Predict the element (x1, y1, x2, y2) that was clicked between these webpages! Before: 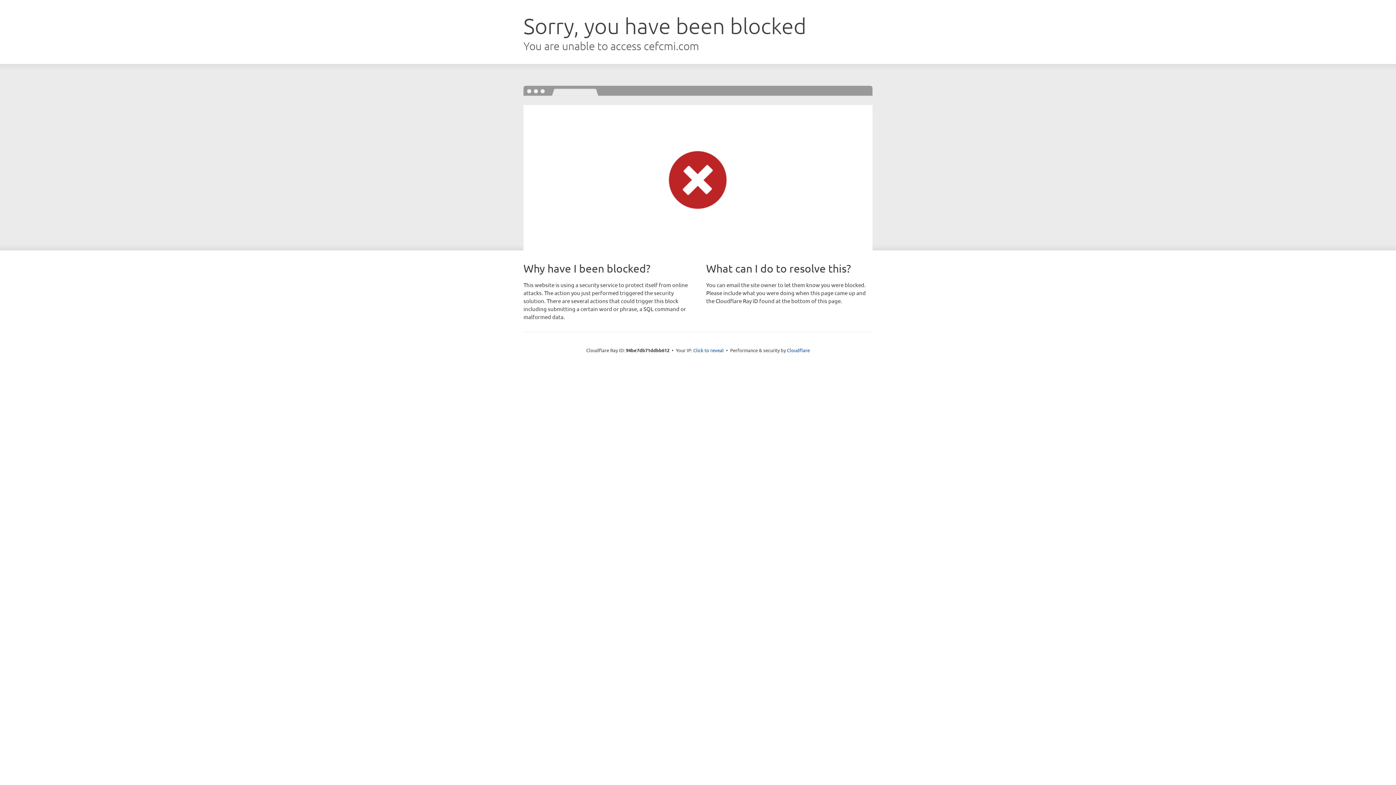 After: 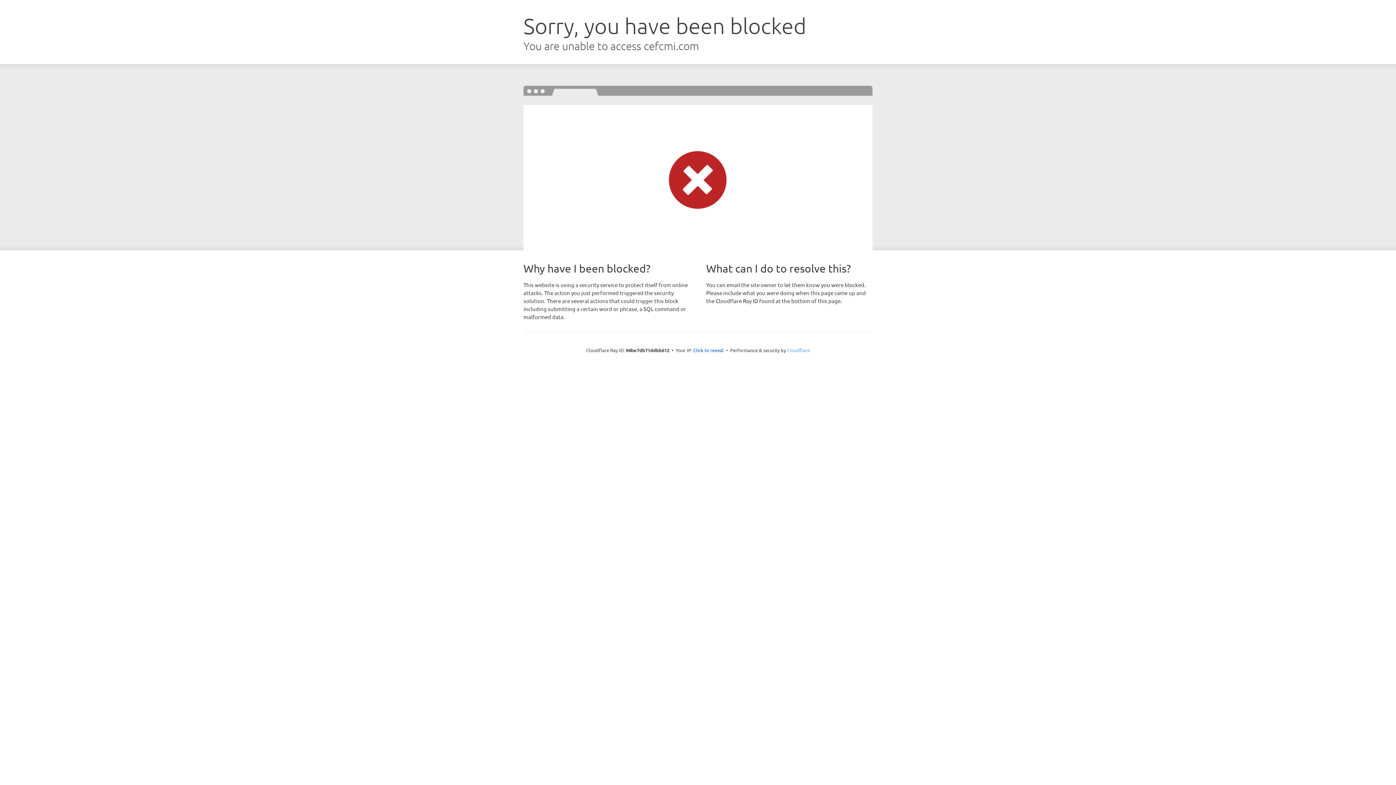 Action: bbox: (787, 347, 810, 353) label: Cloudflare